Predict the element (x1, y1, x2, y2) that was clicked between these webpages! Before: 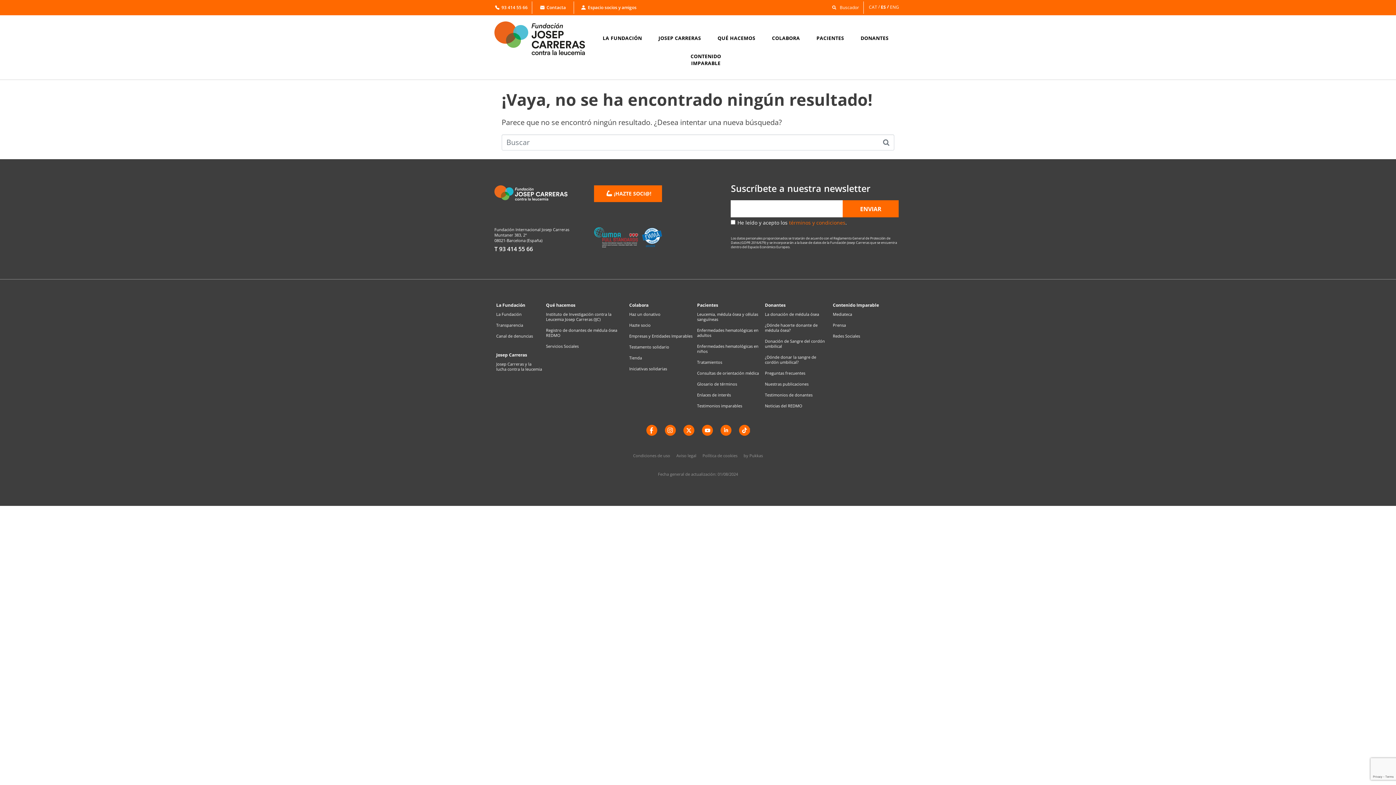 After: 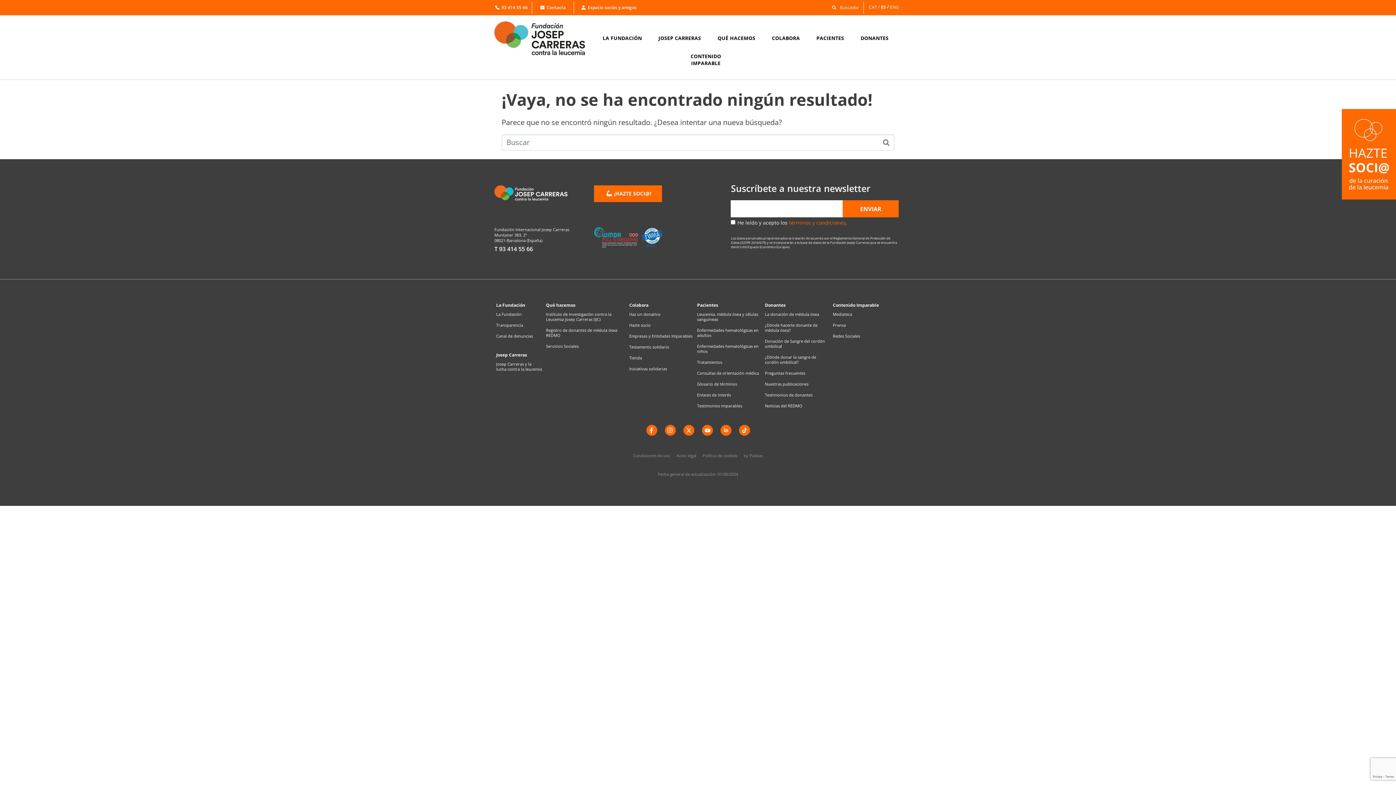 Action: bbox: (697, 403, 761, 408) label: Testimonios imparables